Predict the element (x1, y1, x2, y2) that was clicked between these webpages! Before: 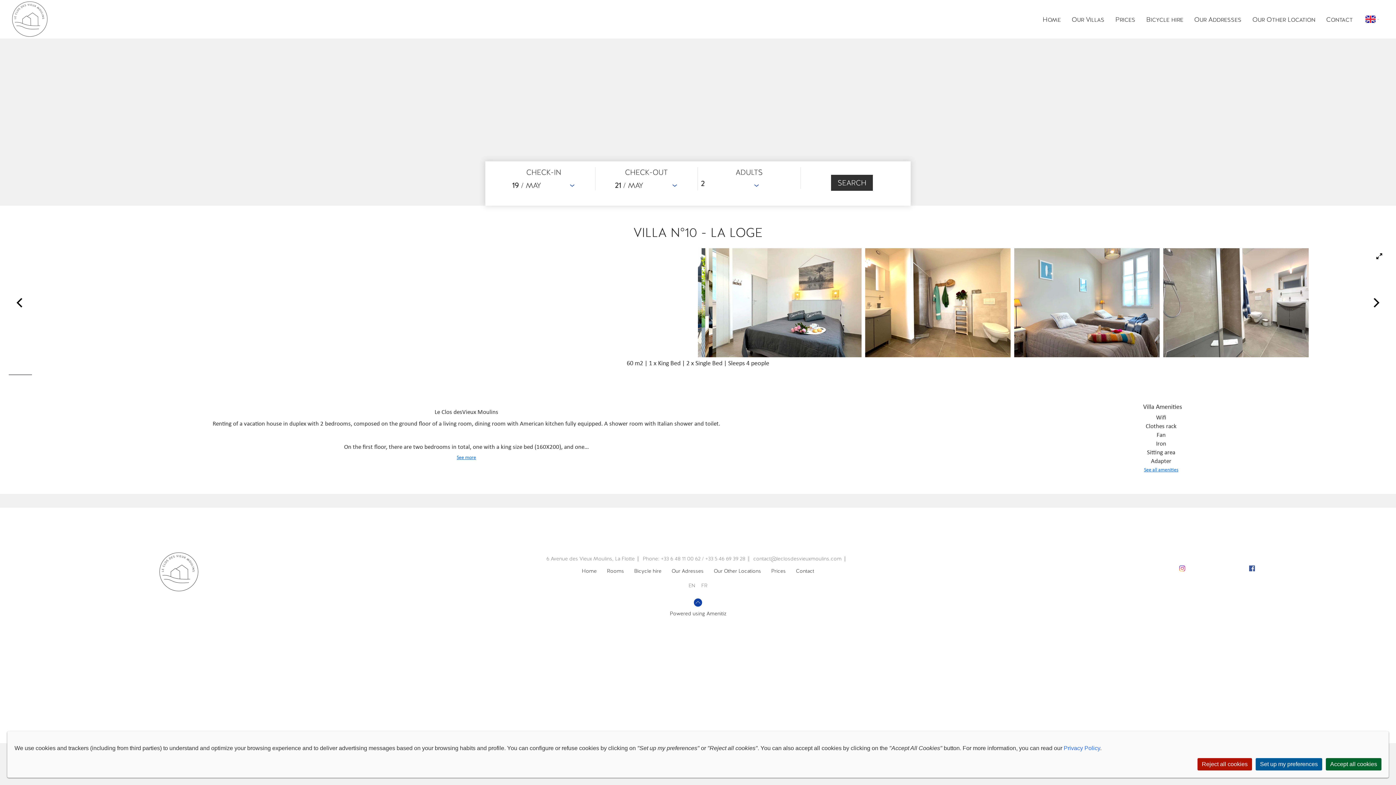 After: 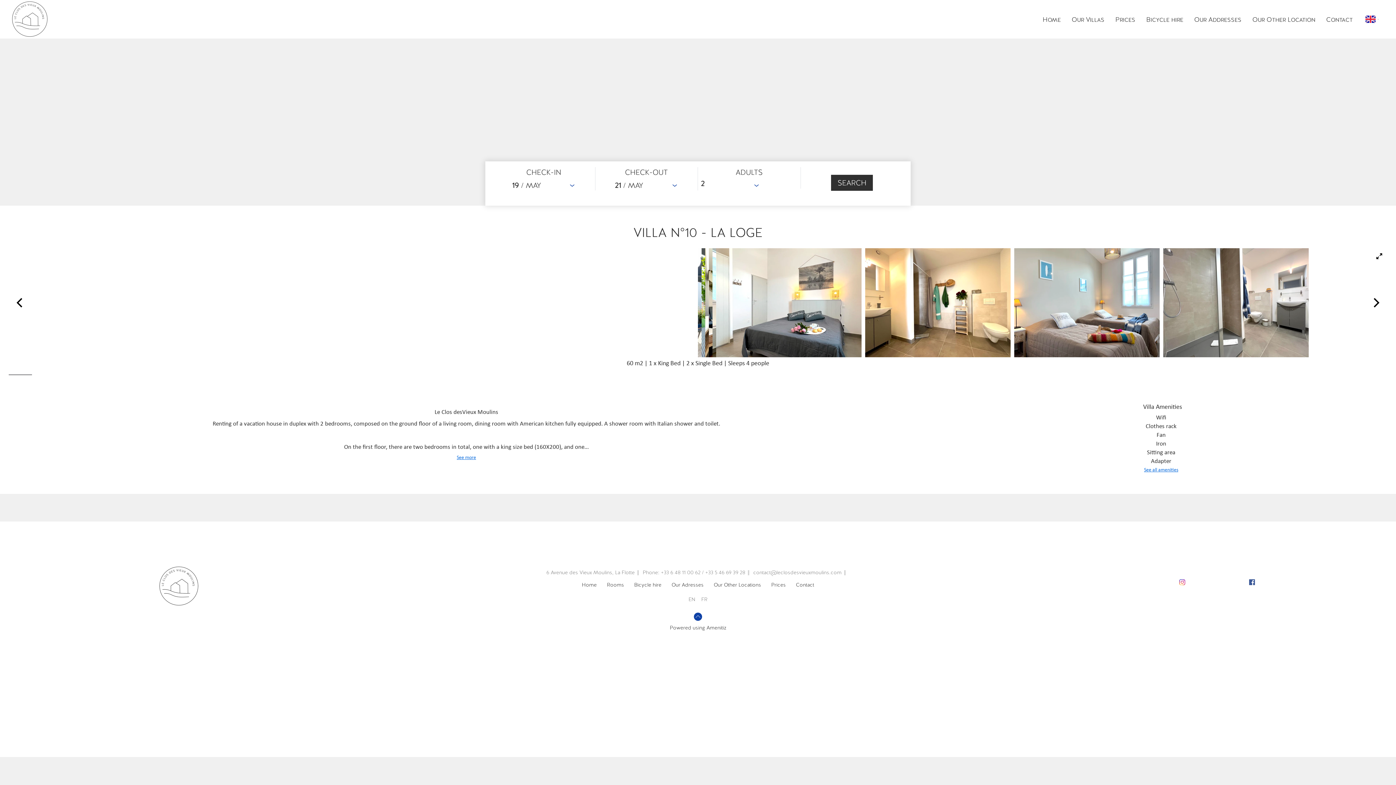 Action: bbox: (1326, 758, 1381, 770) label: Accept all cookies